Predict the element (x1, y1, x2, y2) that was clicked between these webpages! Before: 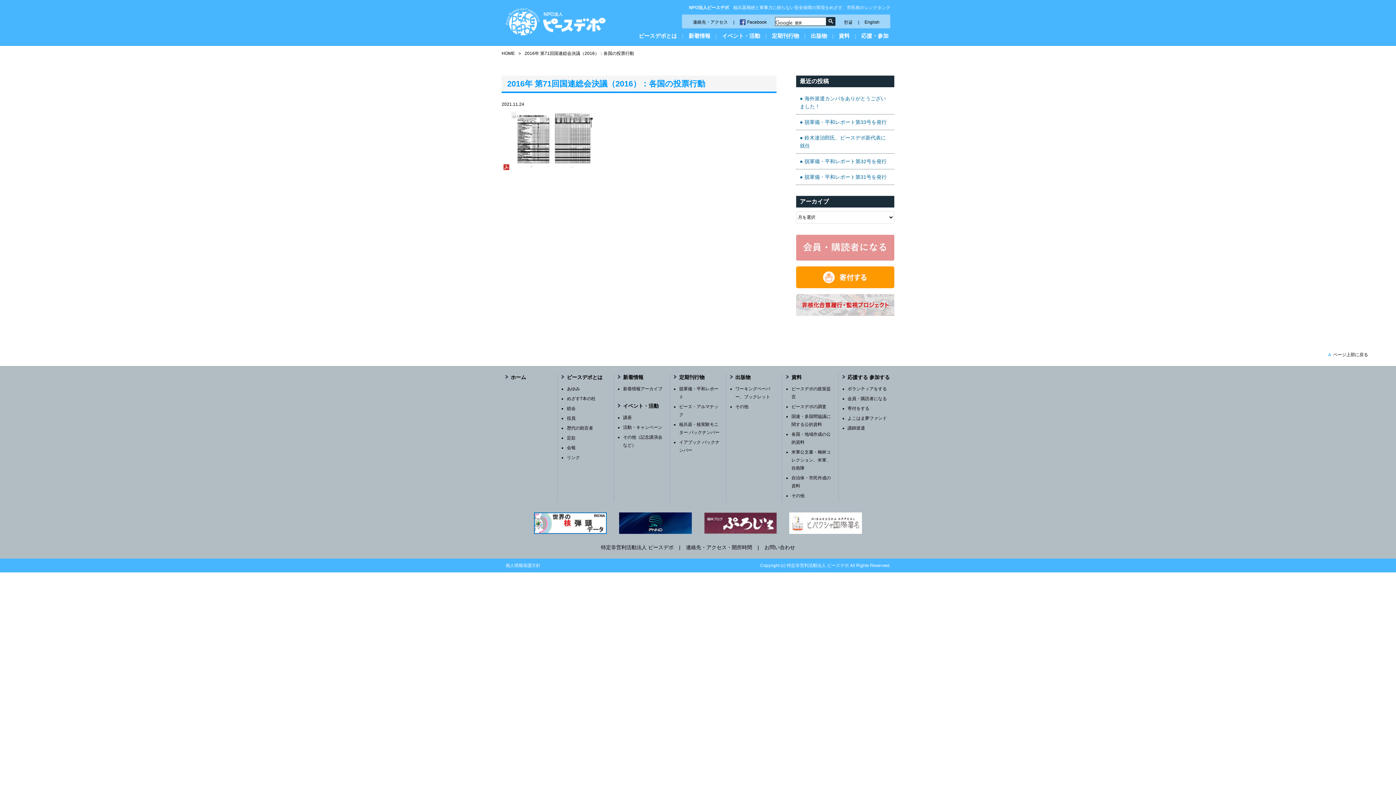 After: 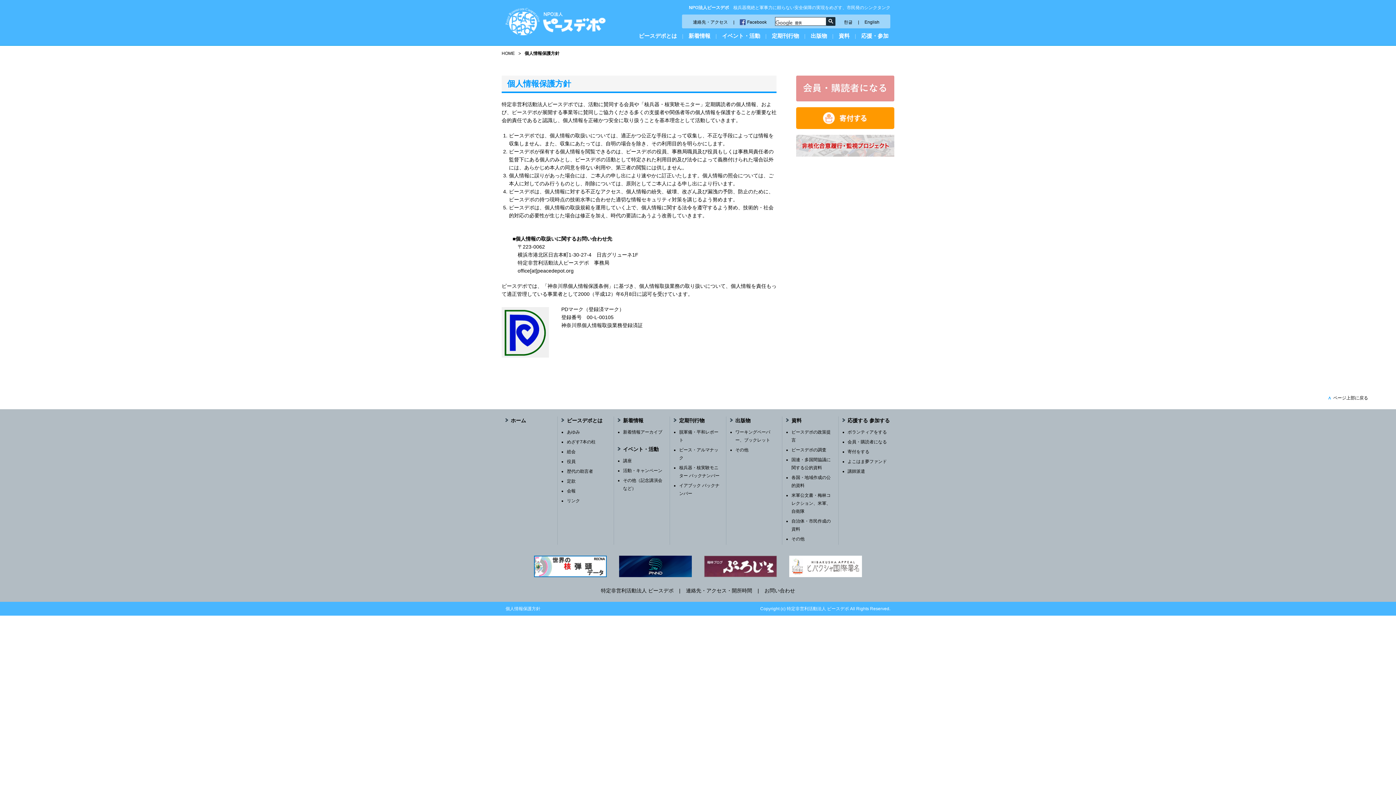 Action: label: 個人情報保護方針 bbox: (505, 563, 540, 568)